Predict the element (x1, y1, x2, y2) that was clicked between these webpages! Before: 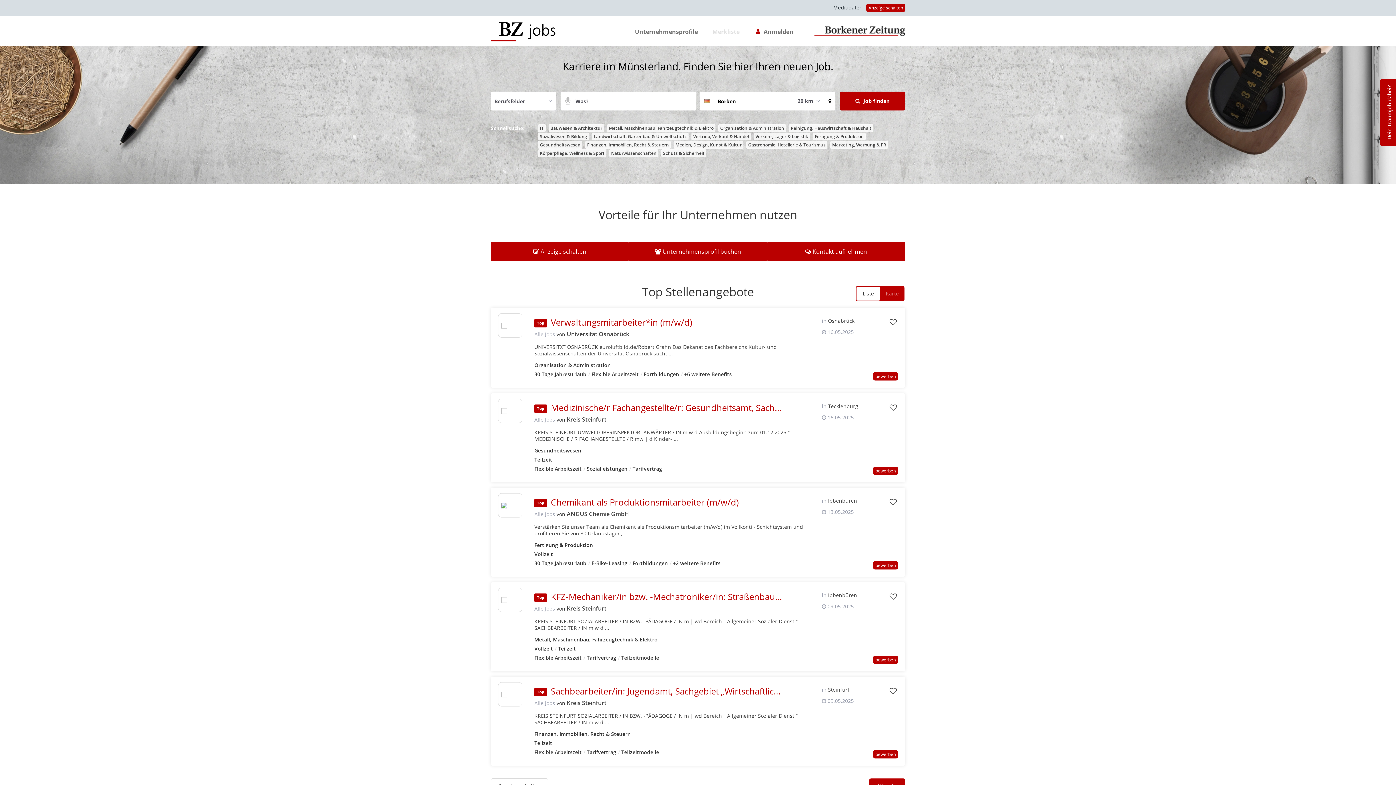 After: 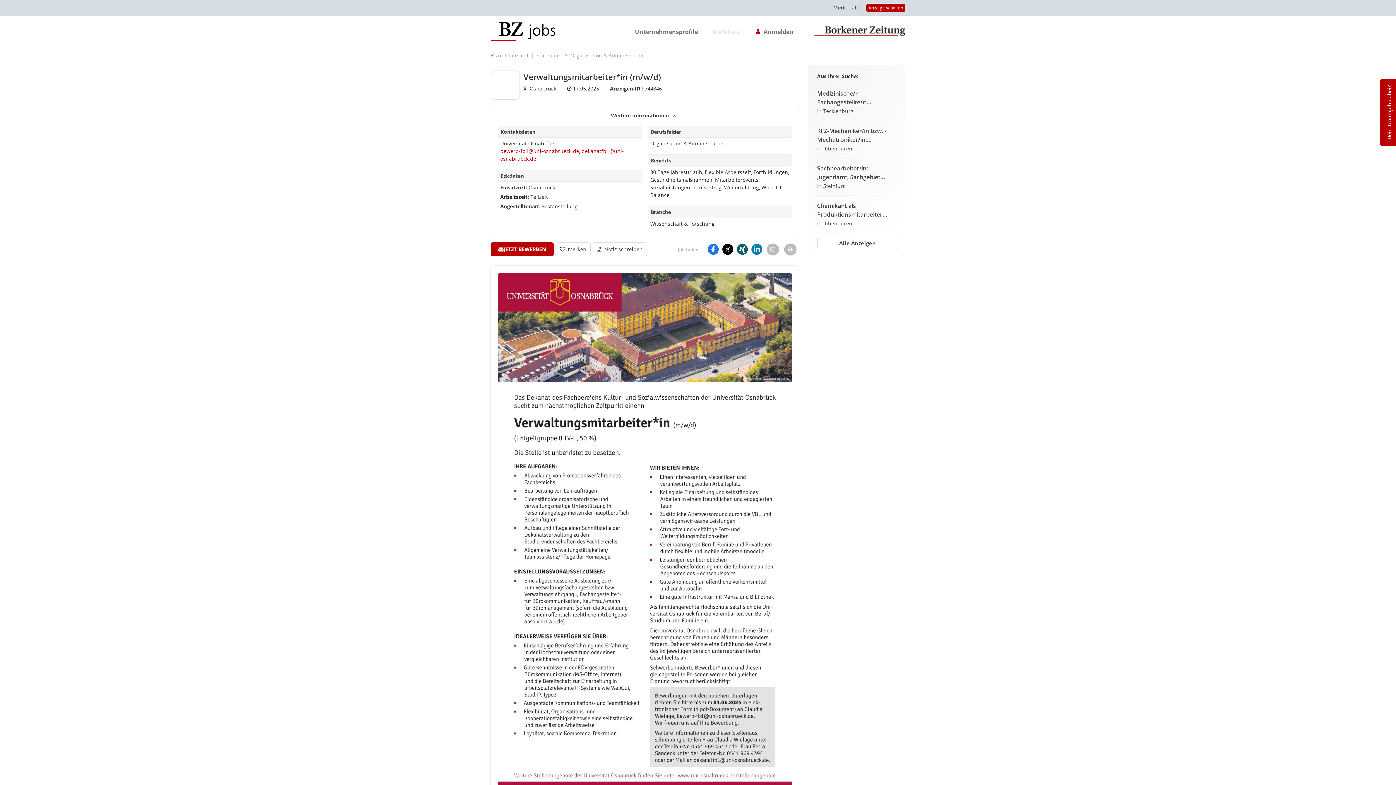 Action: bbox: (550, 316, 692, 328) label: Verwaltungsmitarbeiter*in (m/w/d)